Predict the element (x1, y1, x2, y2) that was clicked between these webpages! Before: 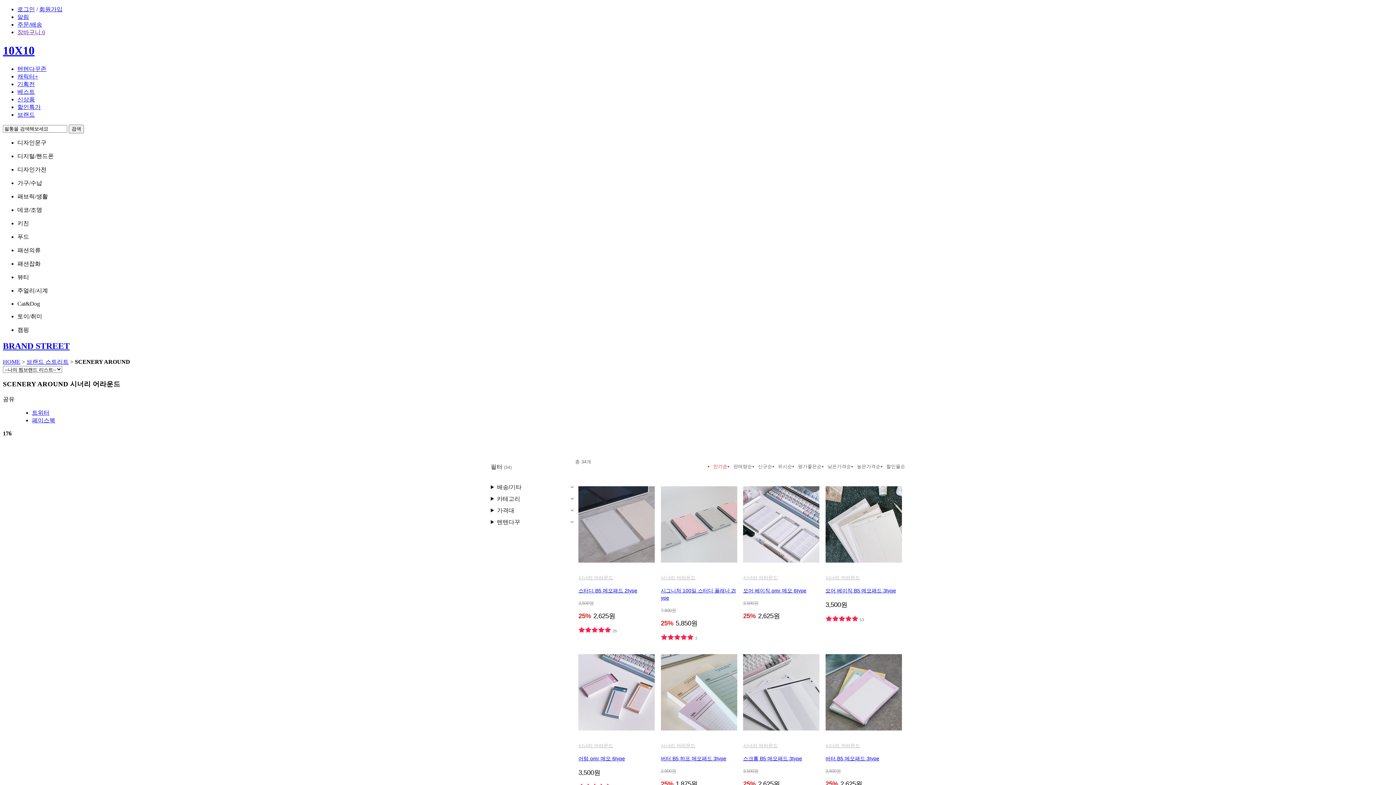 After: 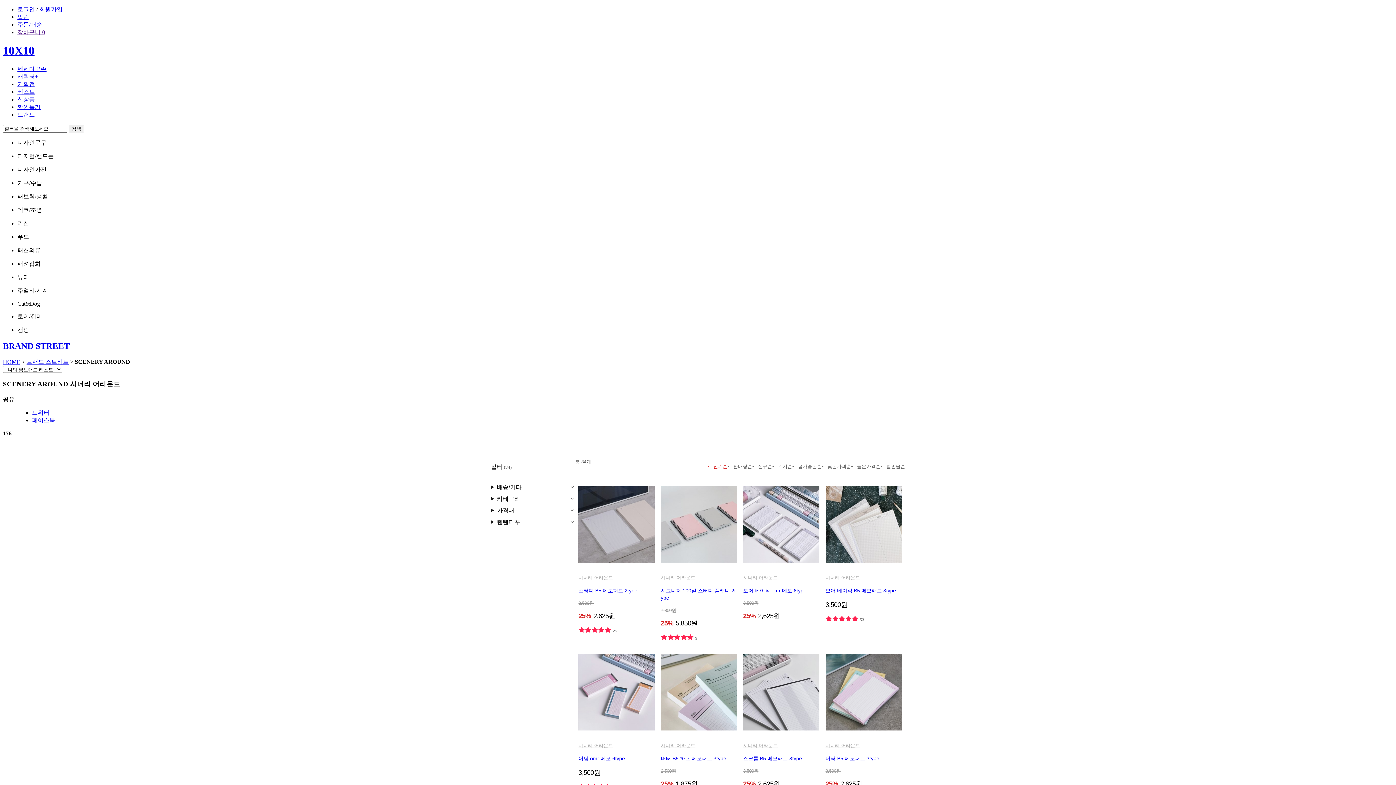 Action: bbox: (743, 588, 806, 593) label: 모어 베이직 omr 메모 6type